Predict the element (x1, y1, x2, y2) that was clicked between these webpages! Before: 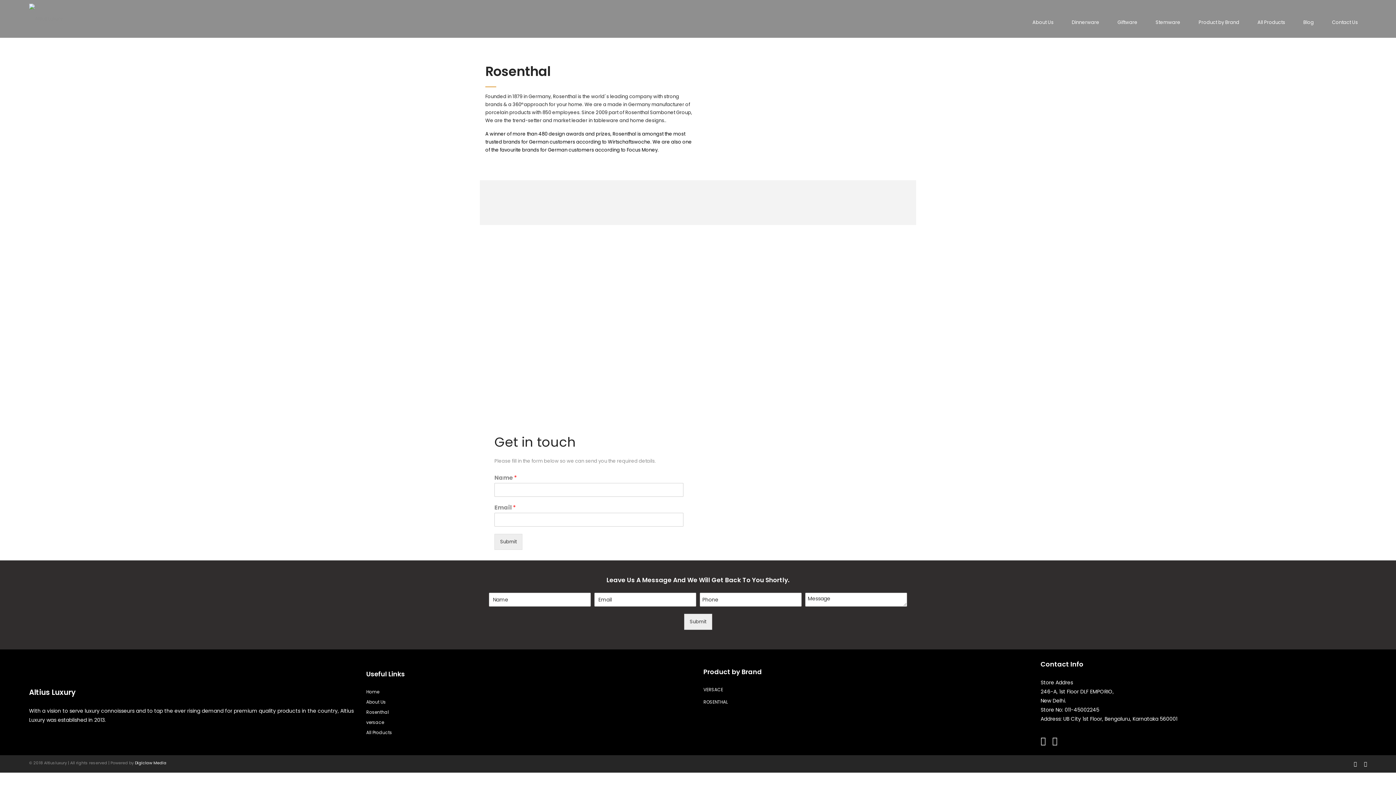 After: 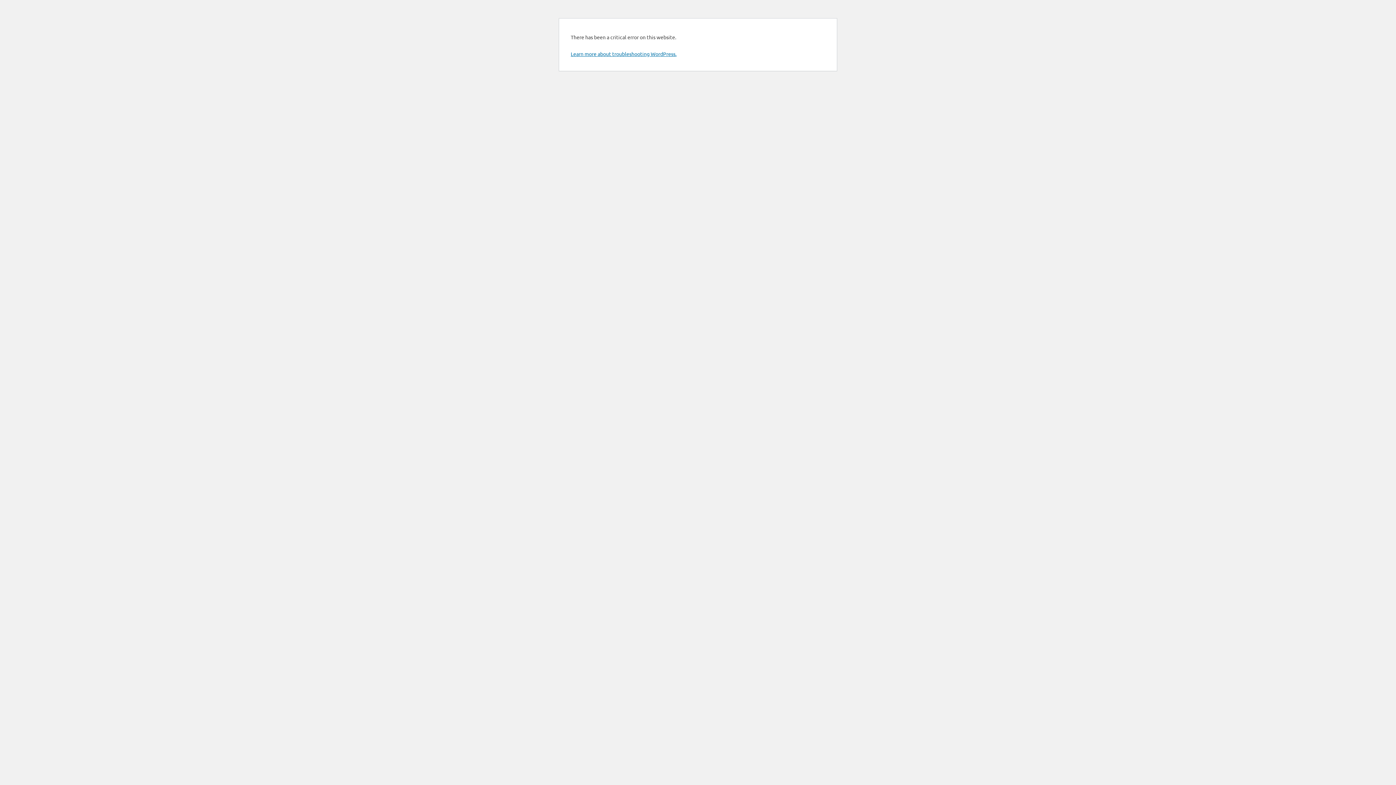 Action: label: Vase 36 cm bbox: (527, 323, 560, 332)